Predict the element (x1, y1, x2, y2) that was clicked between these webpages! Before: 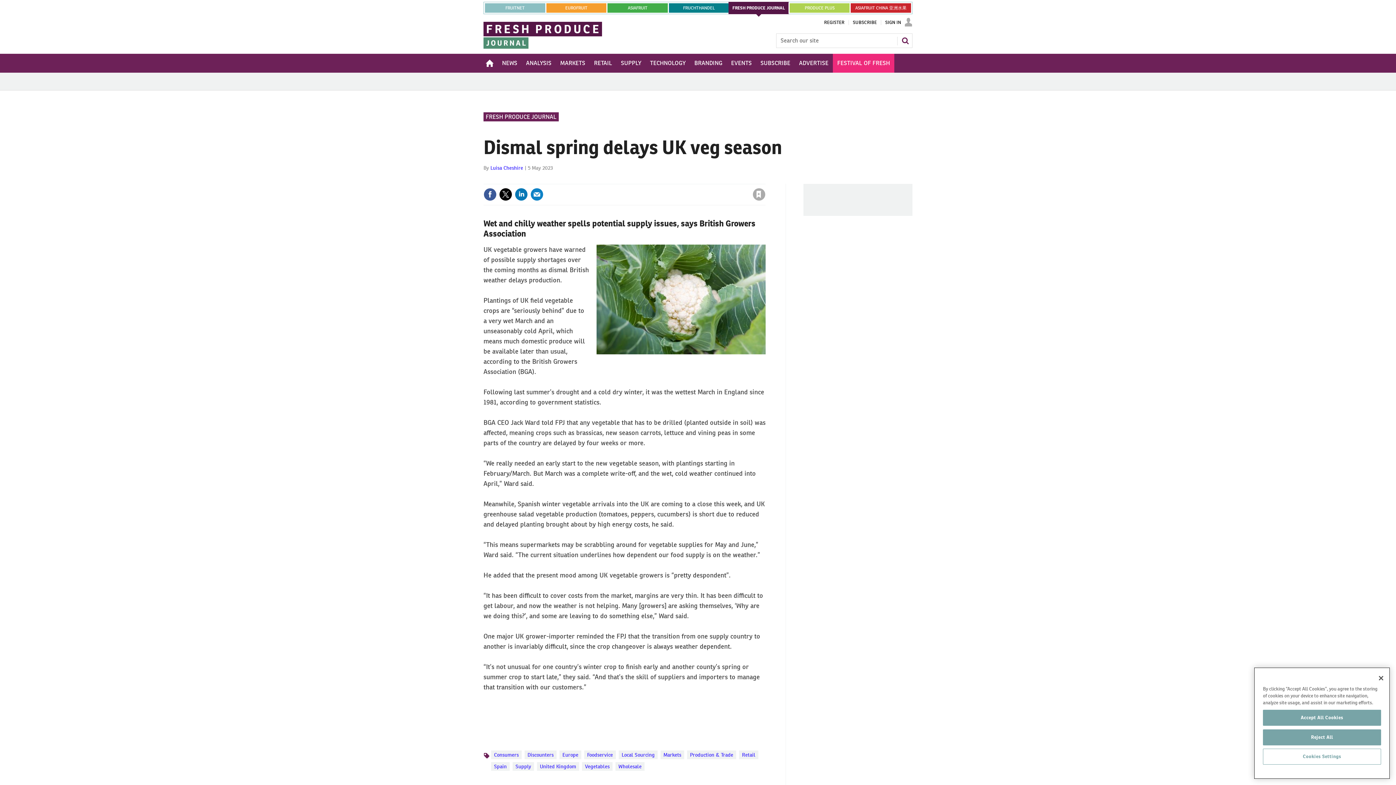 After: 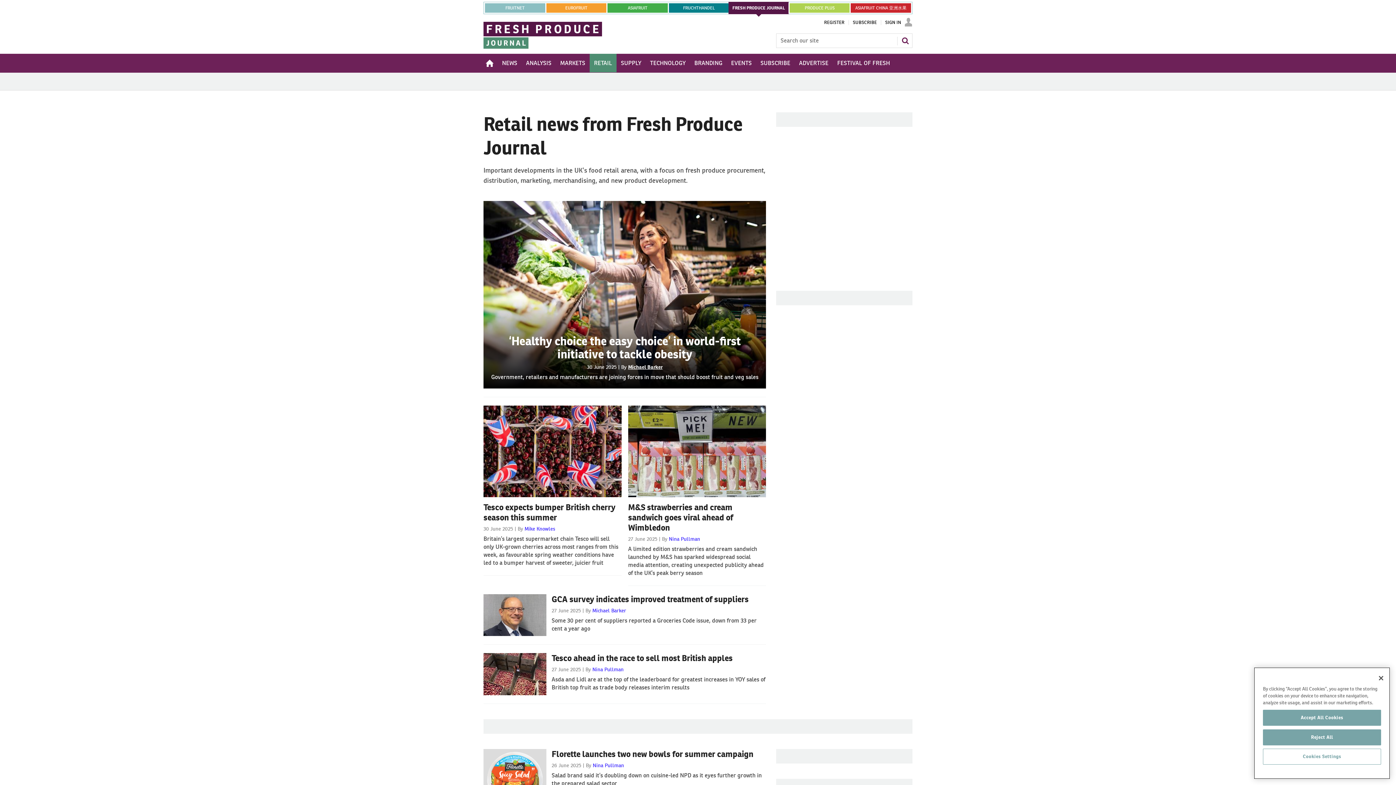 Action: label: RETAIL bbox: (589, 53, 616, 72)